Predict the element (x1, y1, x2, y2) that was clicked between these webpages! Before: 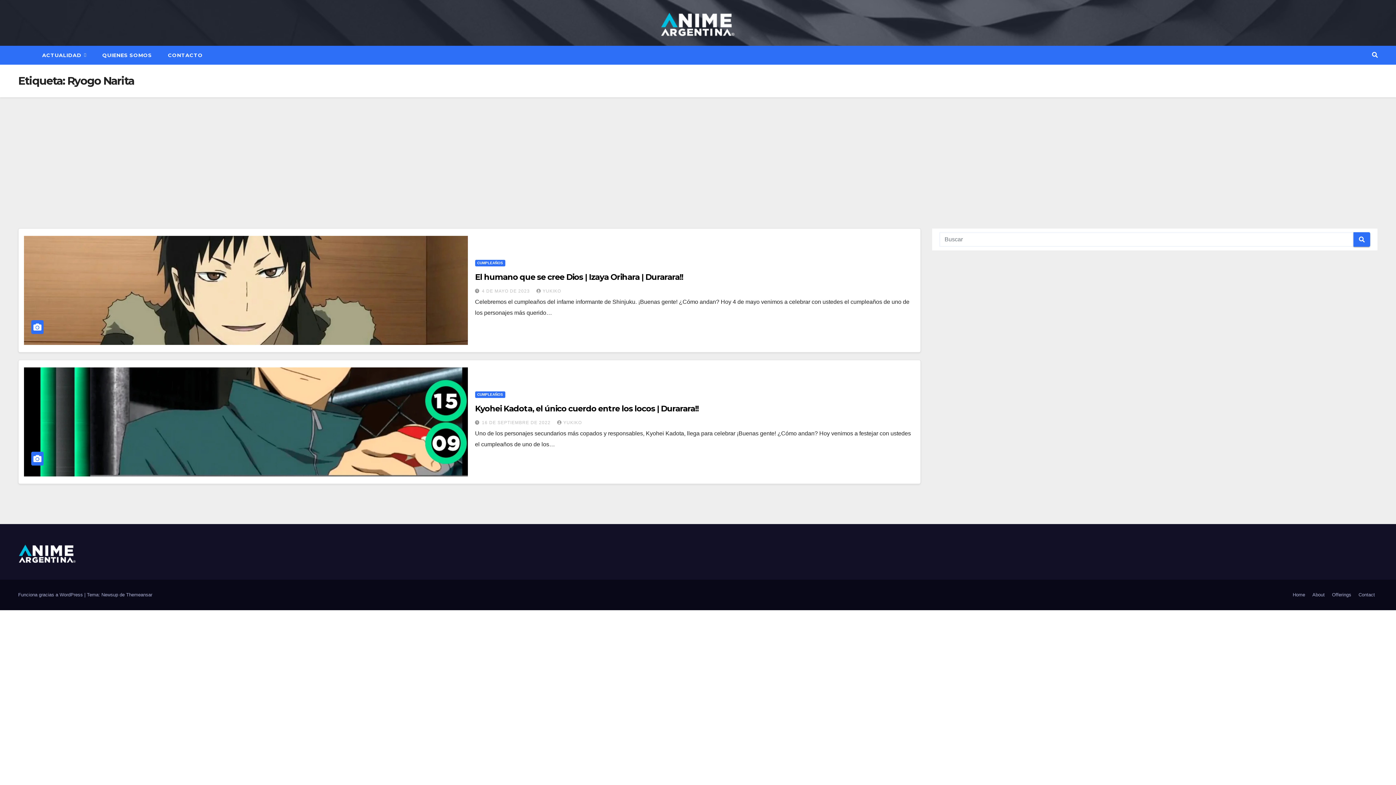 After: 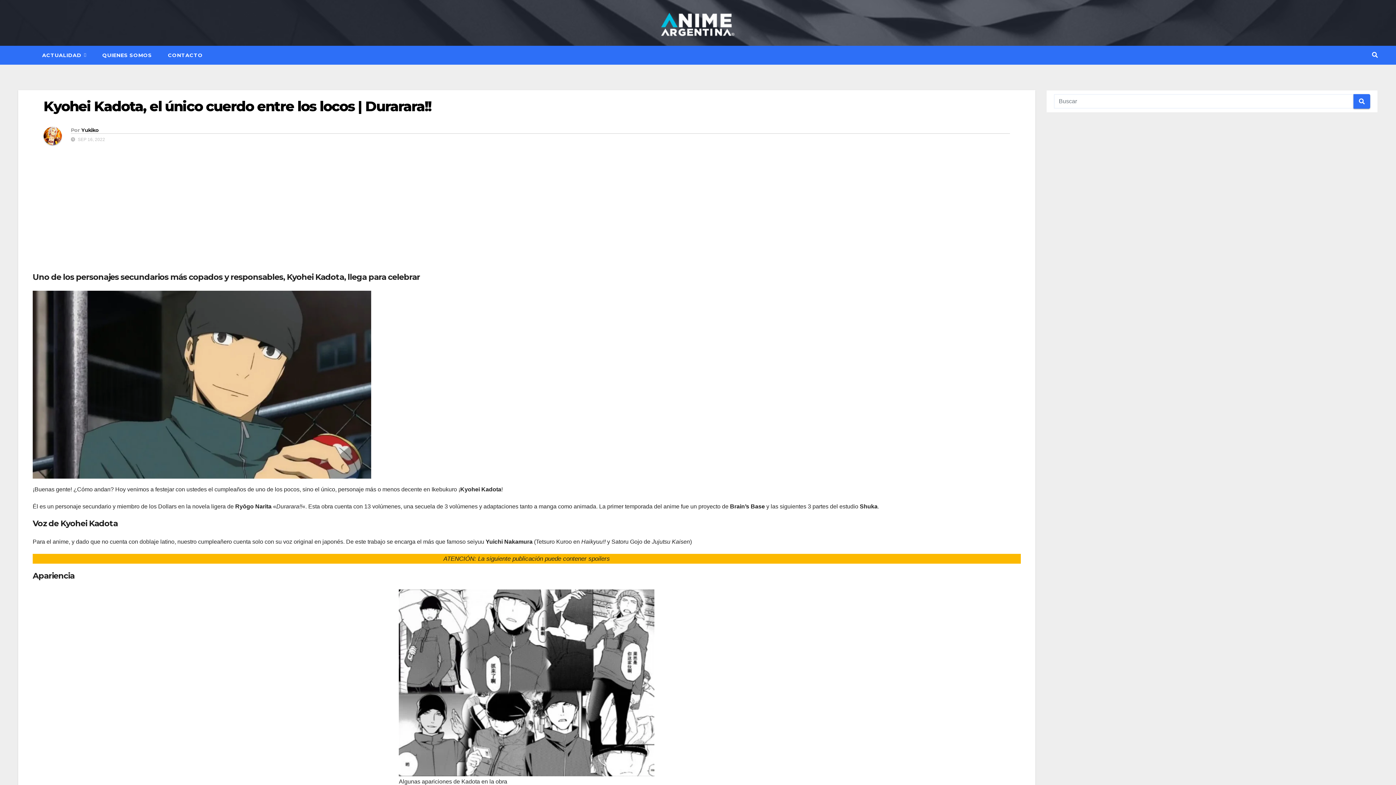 Action: bbox: (24, 367, 467, 476)